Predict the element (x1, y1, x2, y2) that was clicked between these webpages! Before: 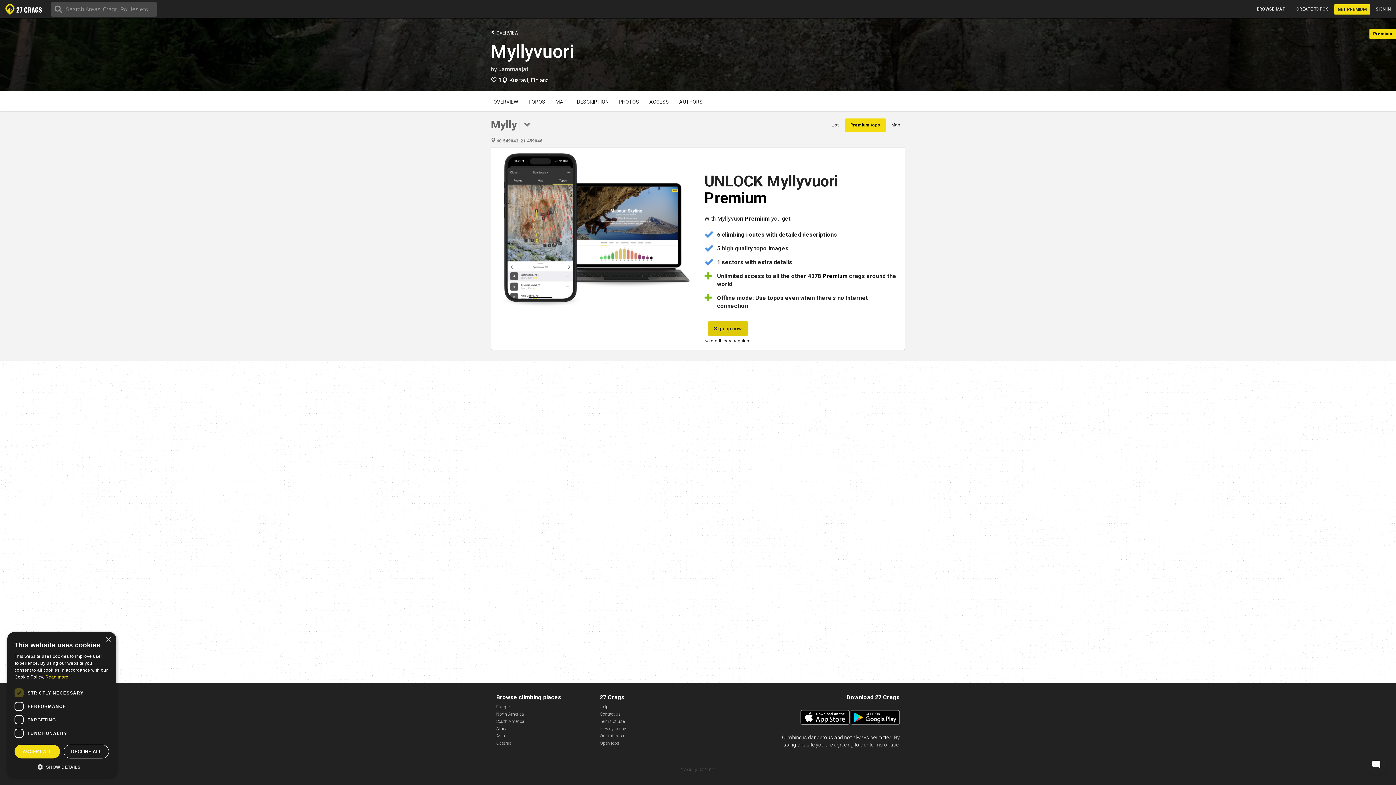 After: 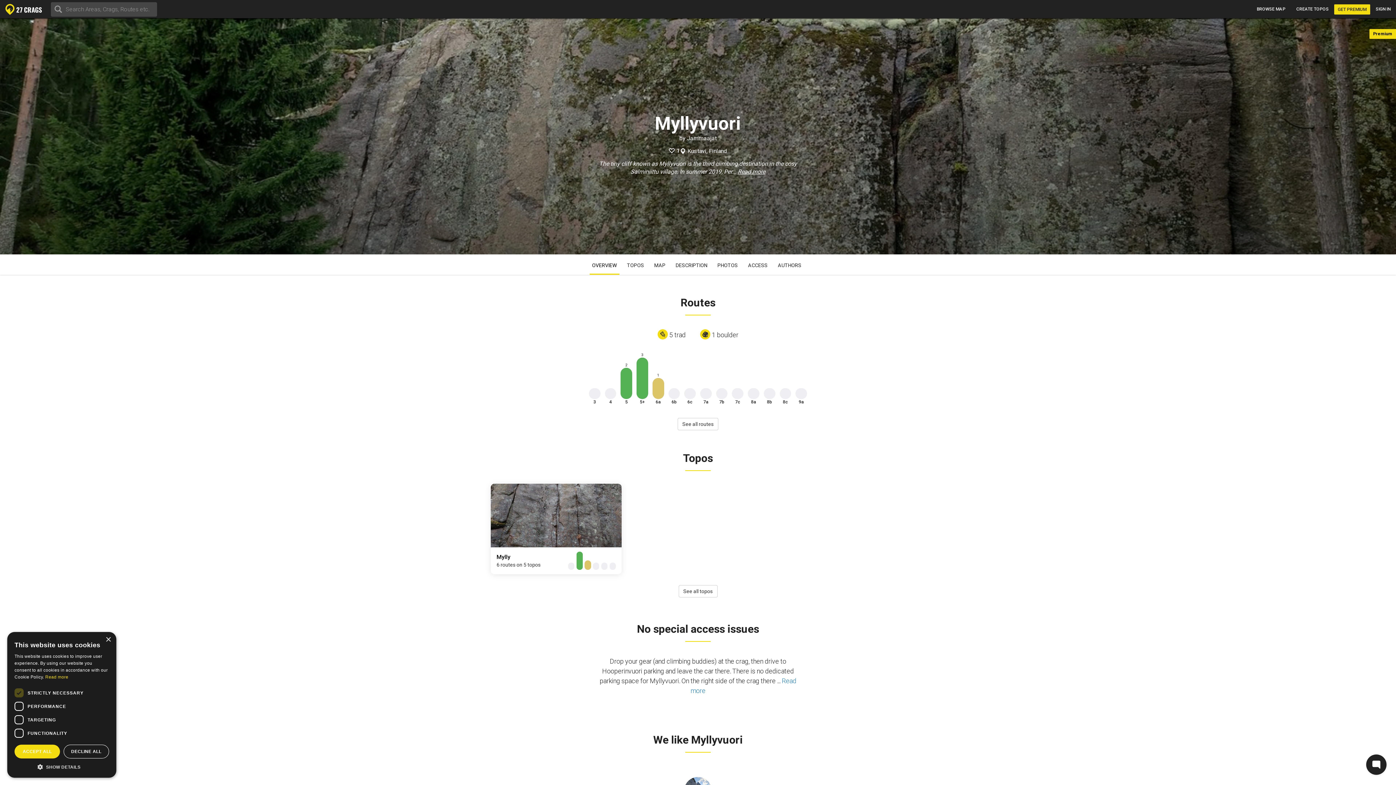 Action: label: Myllyvuori bbox: (490, 41, 574, 62)